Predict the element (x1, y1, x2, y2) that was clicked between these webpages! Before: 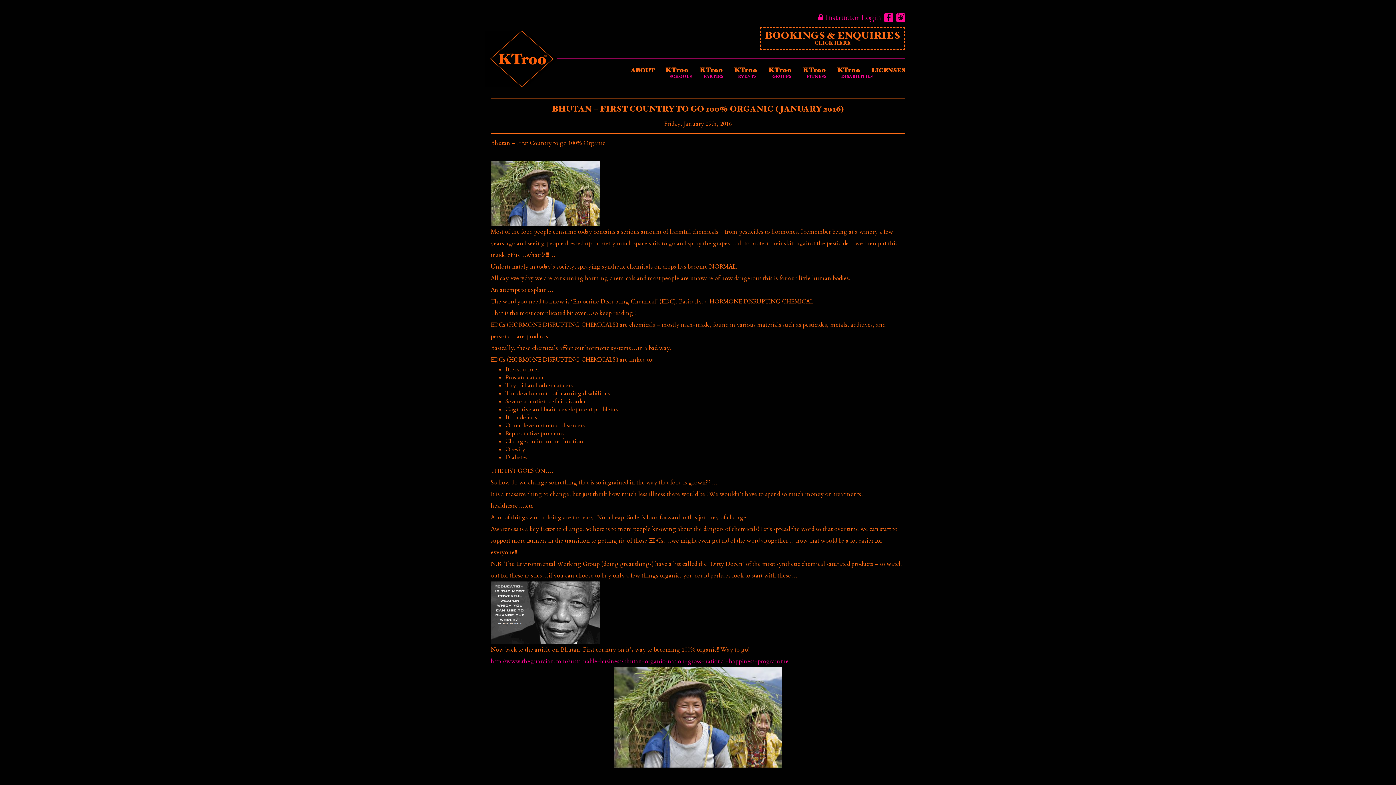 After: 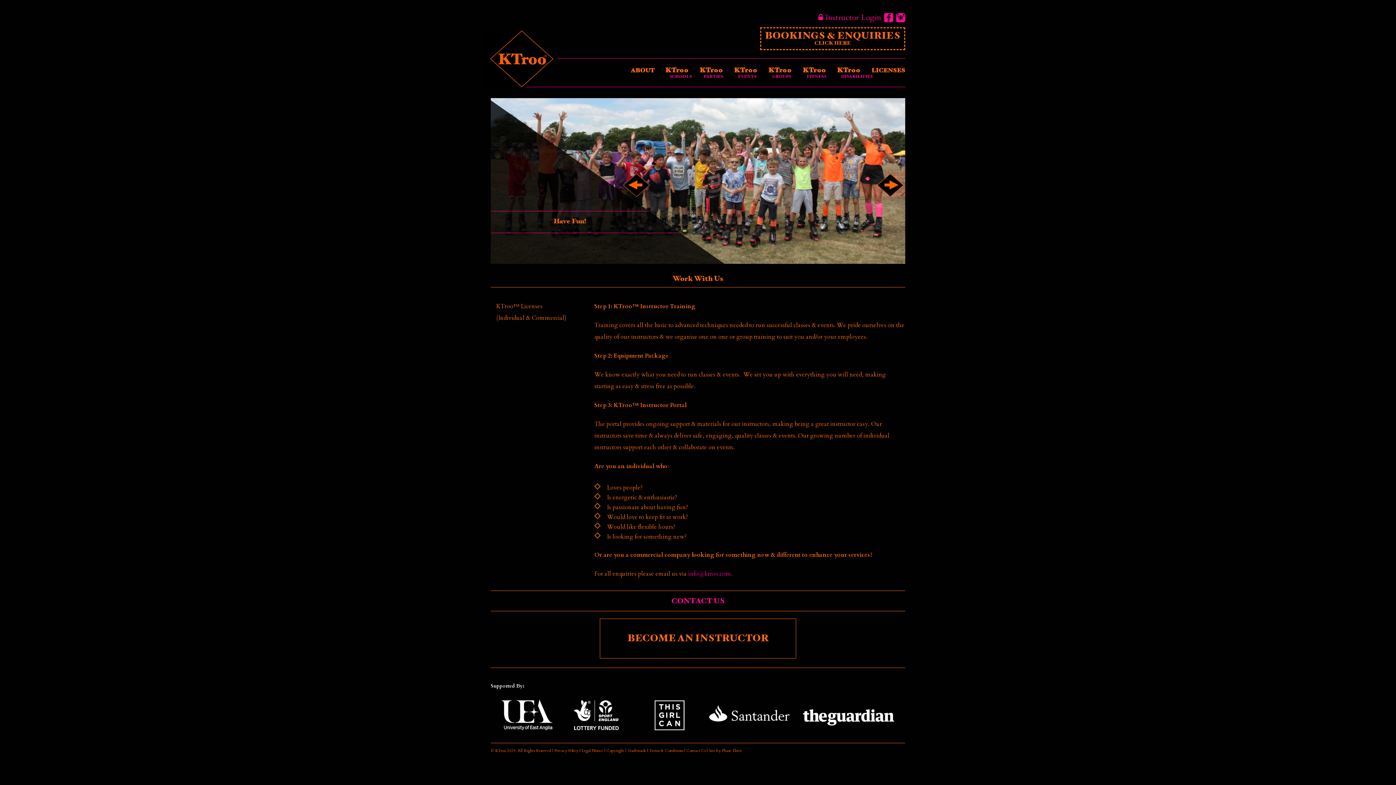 Action: label: LICENSES bbox: (866, 62, 905, 80)